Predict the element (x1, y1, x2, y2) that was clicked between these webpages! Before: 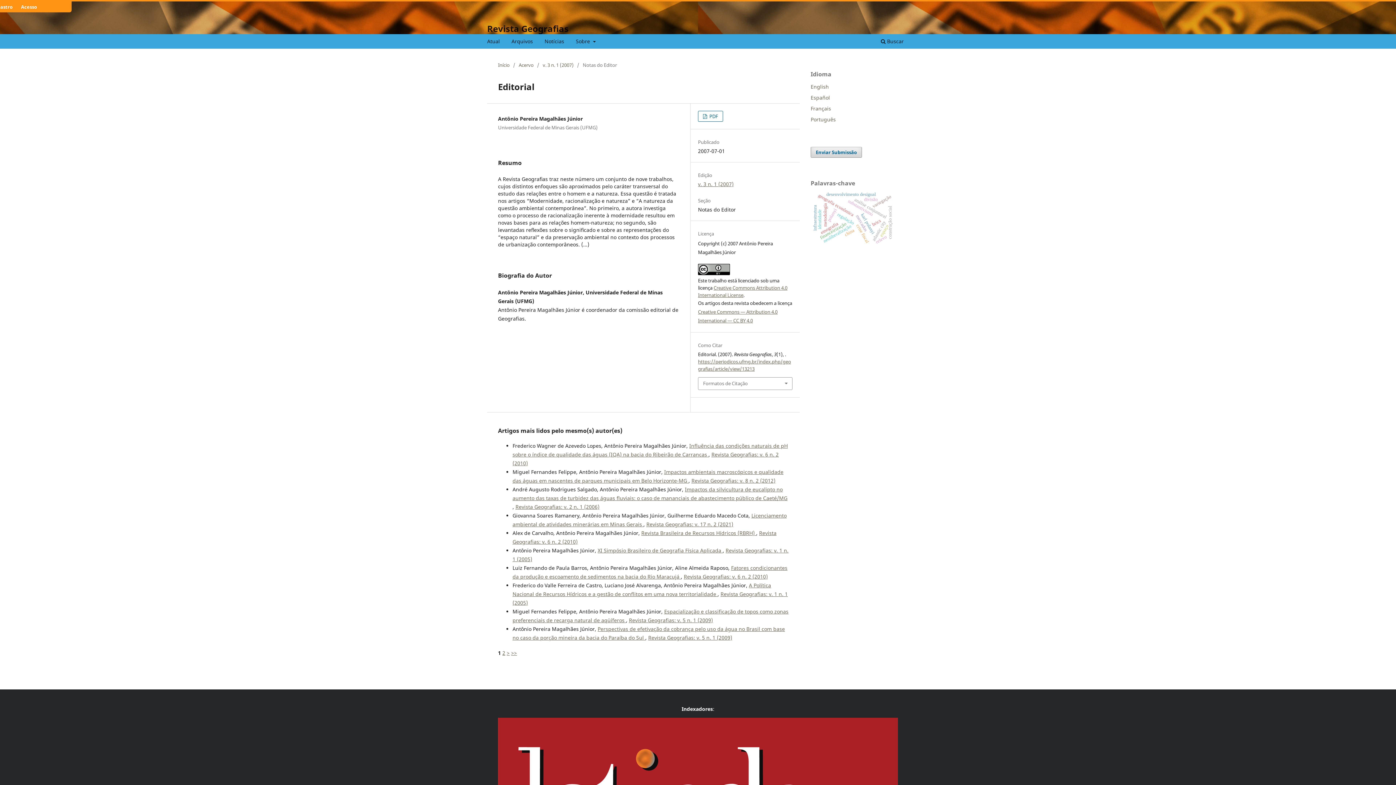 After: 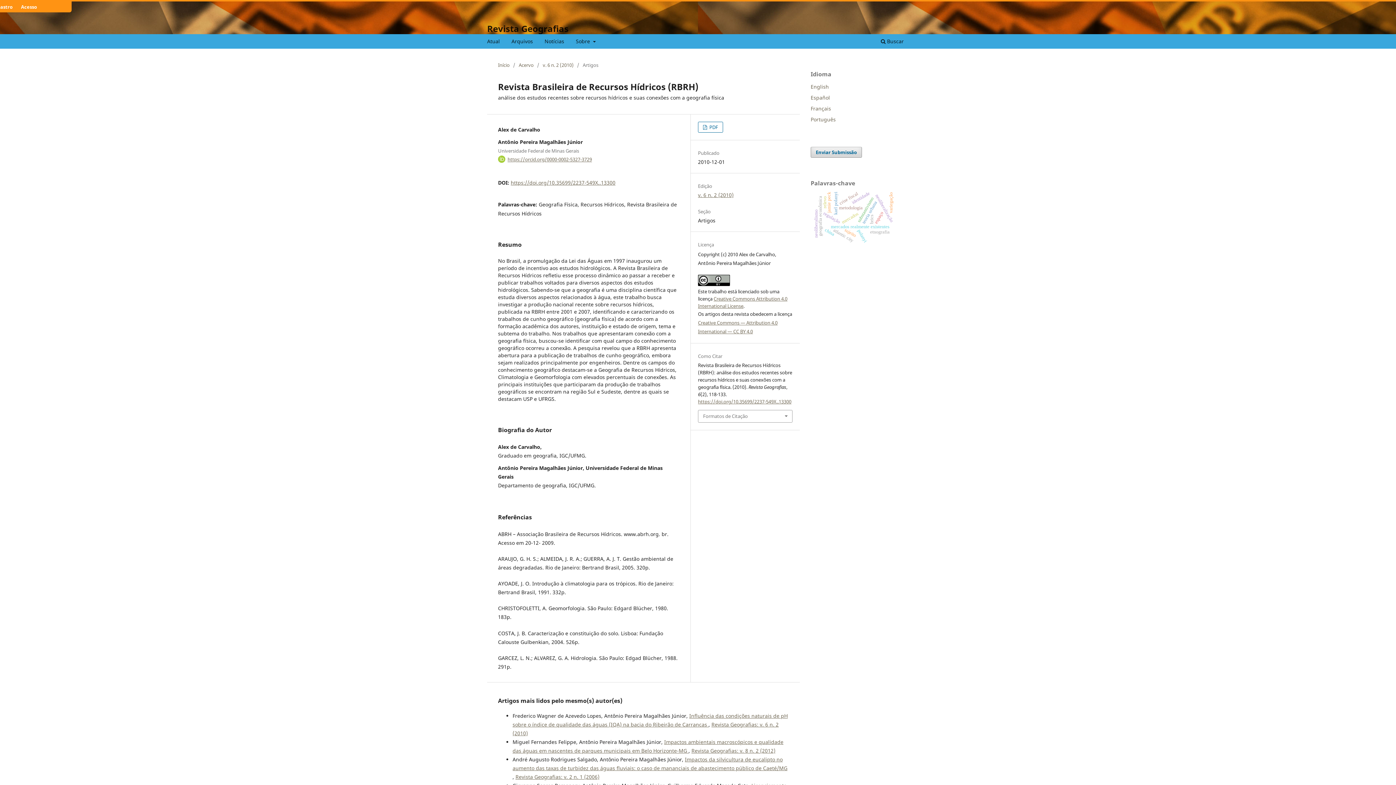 Action: label: Revista Brasileira de Recursos Hídricos (RBRH)  bbox: (641, 529, 756, 536)